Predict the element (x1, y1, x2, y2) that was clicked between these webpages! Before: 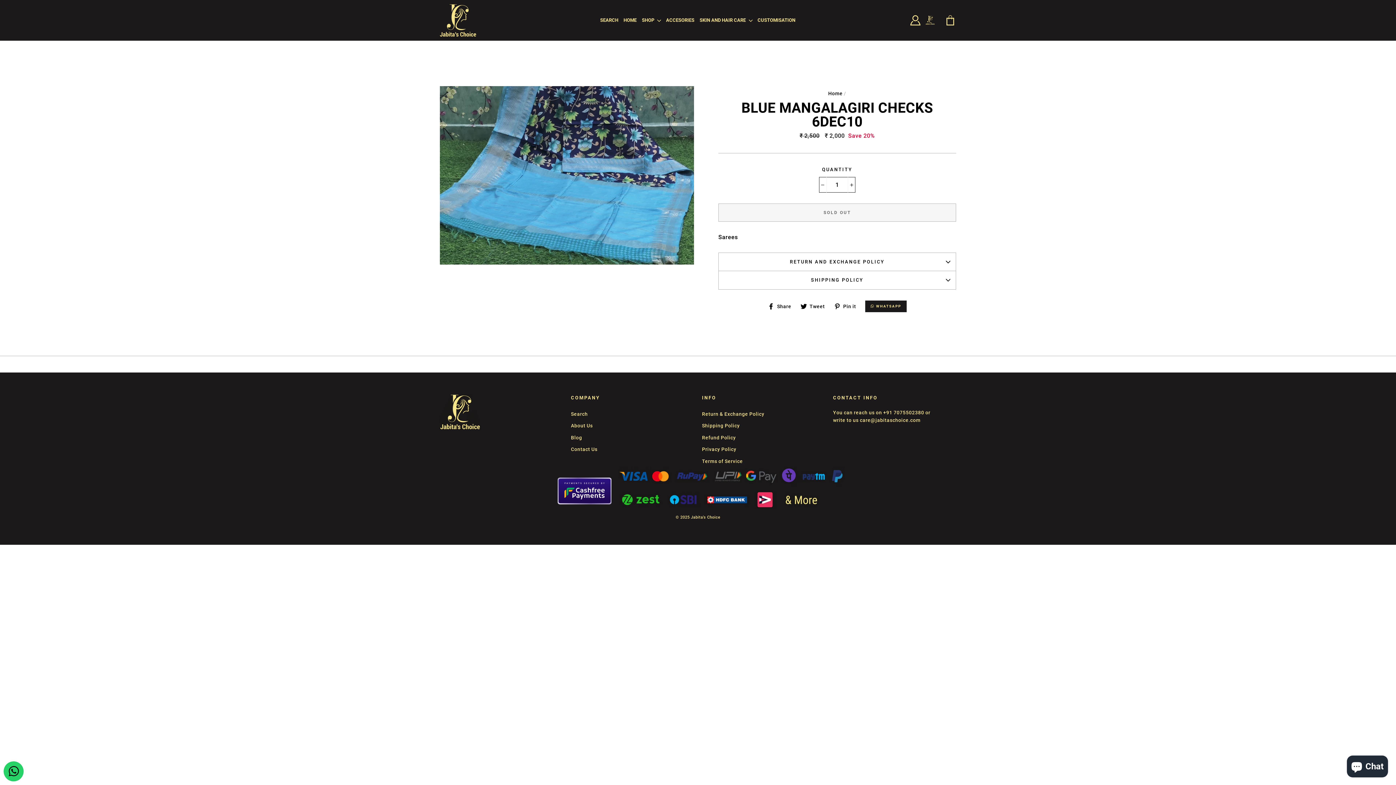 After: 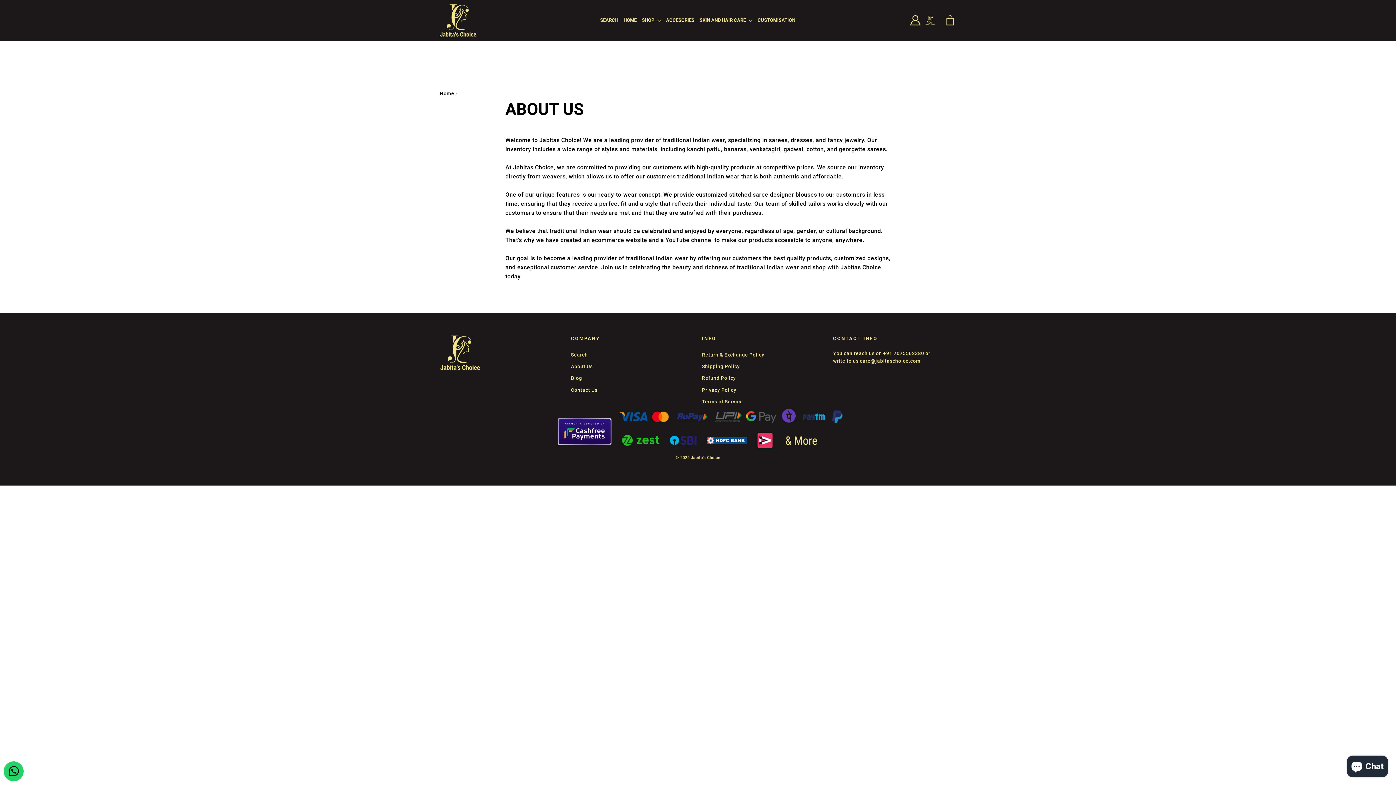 Action: bbox: (571, 420, 592, 431) label: About Us